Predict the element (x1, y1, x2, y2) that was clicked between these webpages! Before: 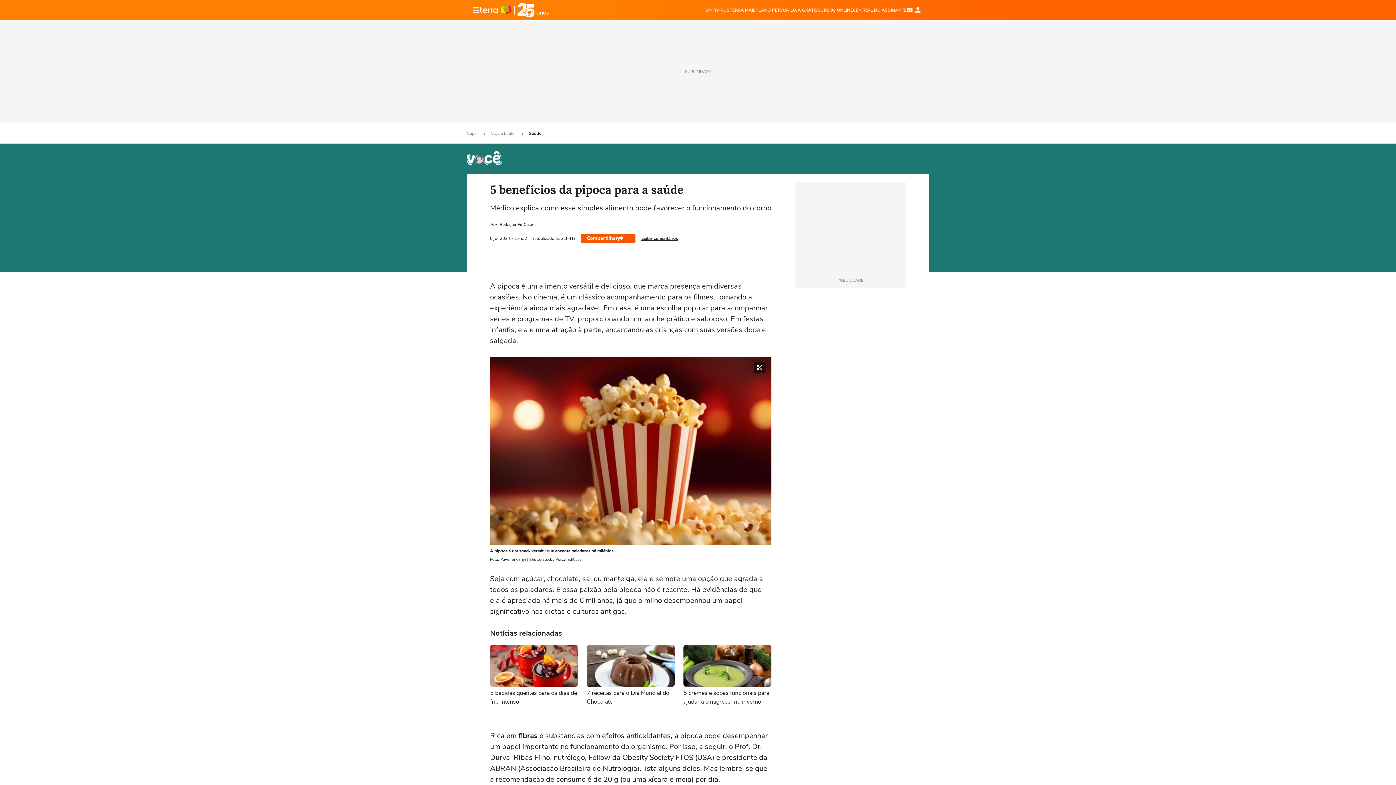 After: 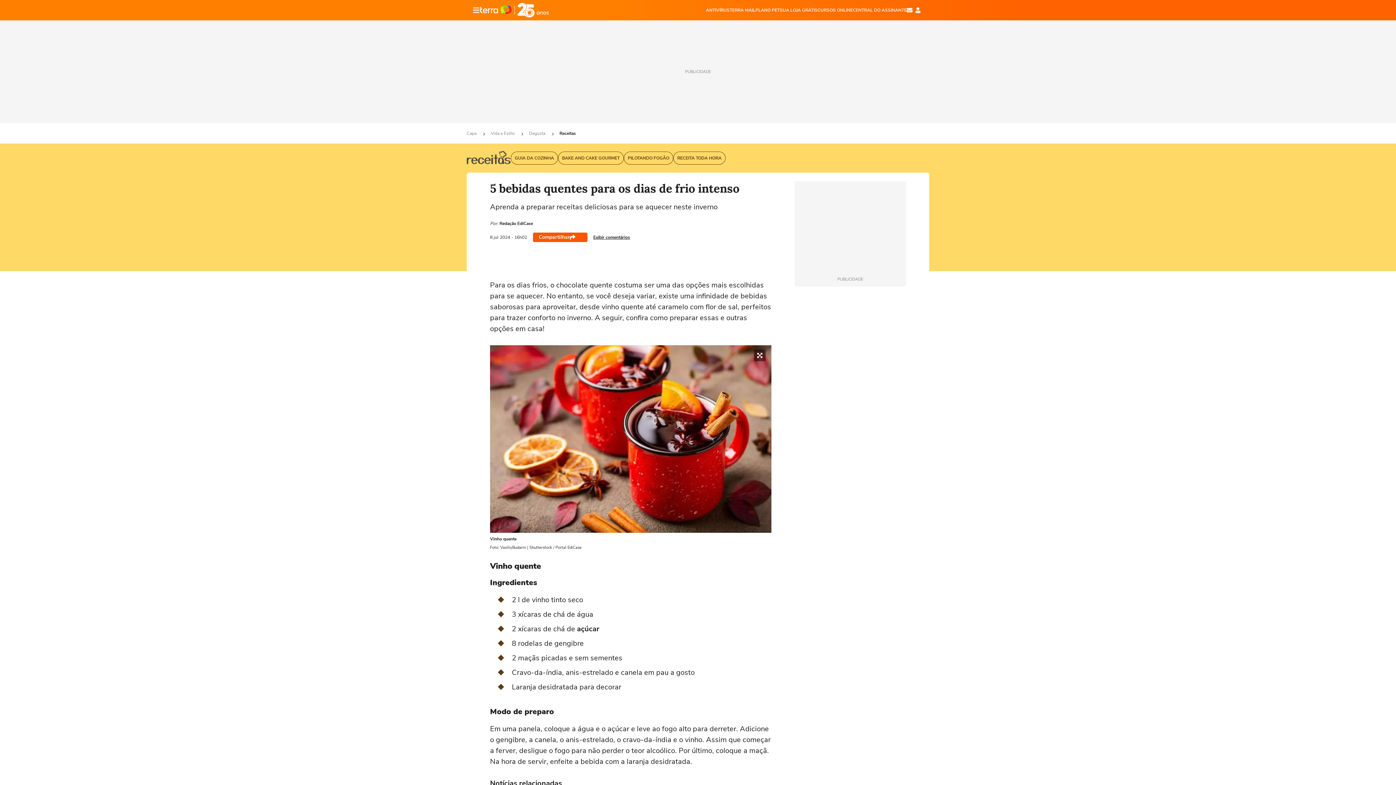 Action: bbox: (490, 645, 578, 713) label: 5 bebidas quentes para os dias de frio intenso